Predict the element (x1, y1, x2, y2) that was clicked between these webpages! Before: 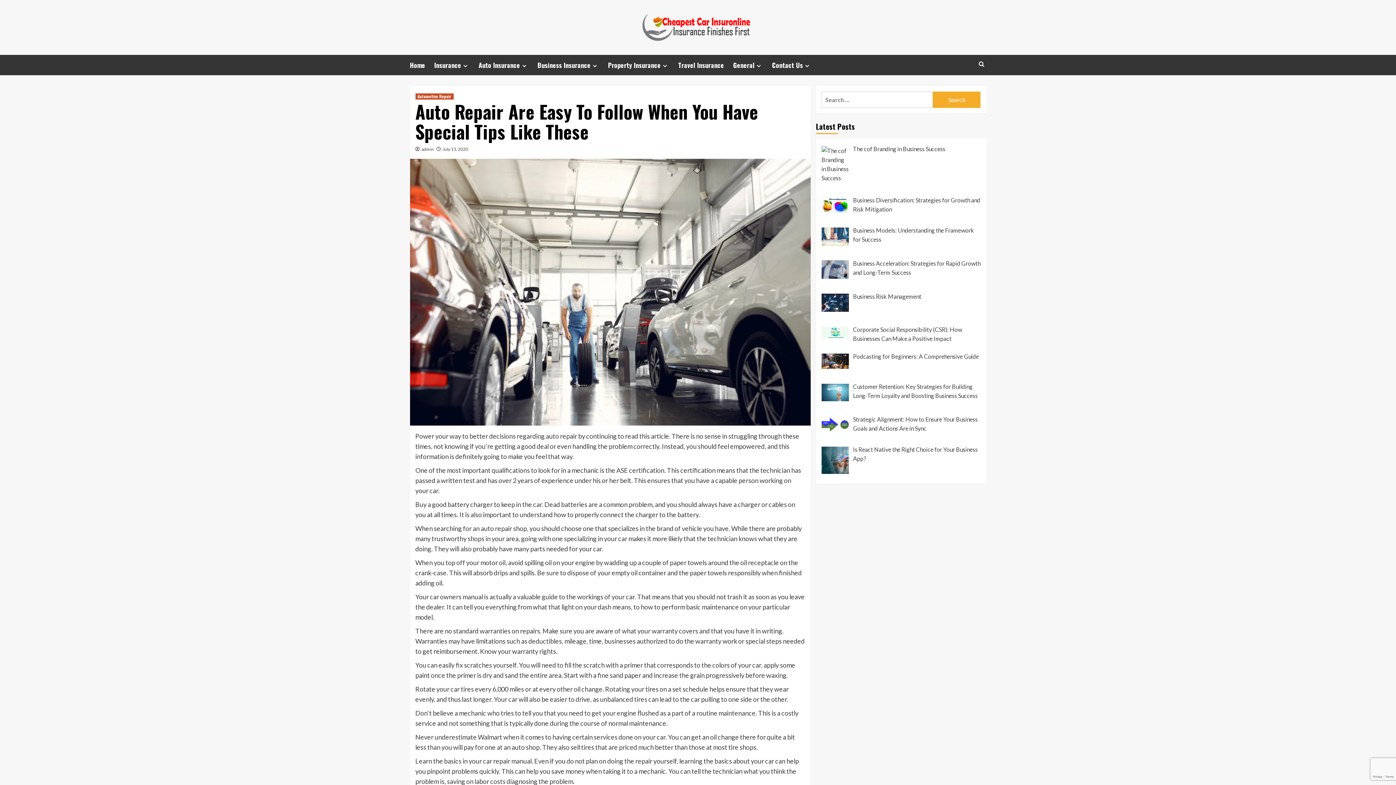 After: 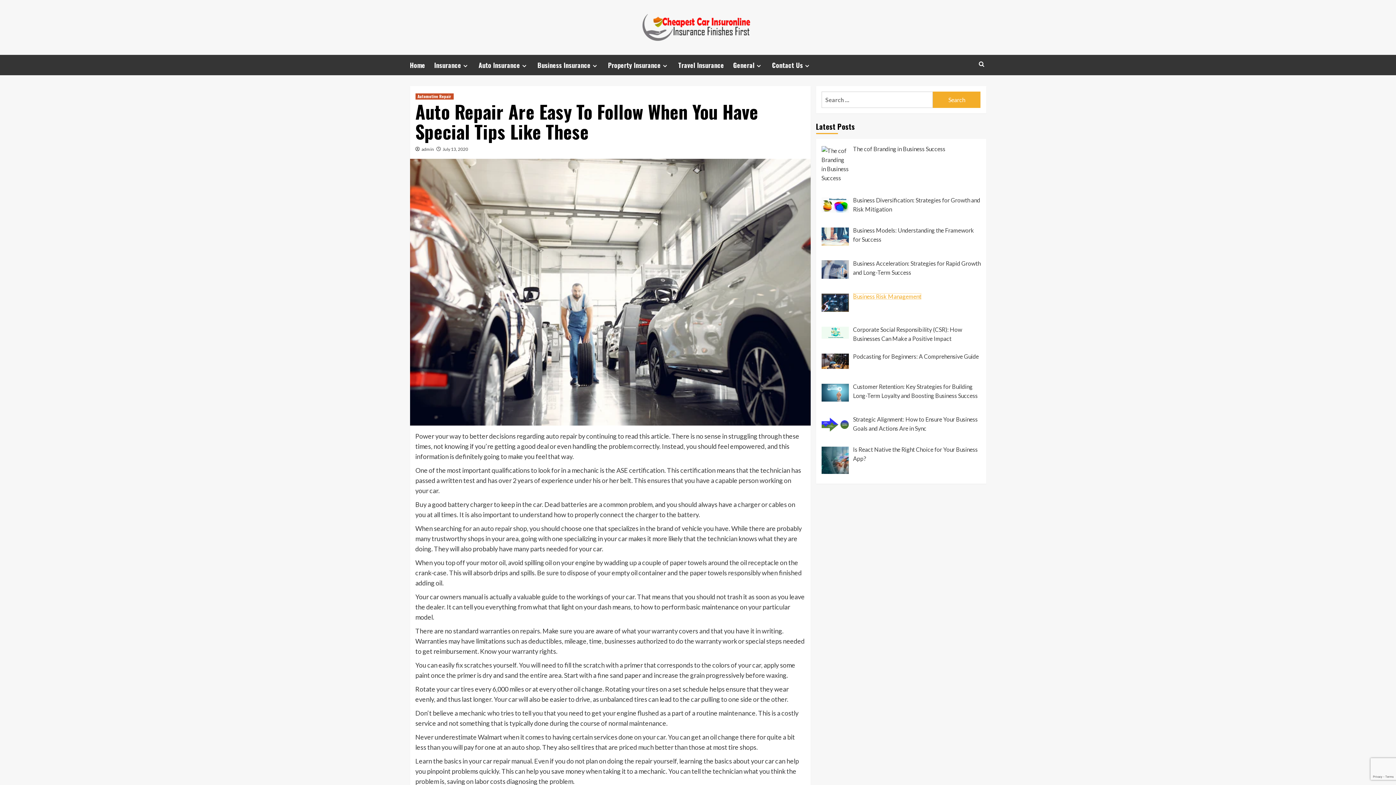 Action: bbox: (853, 293, 921, 300) label: Business Risk Management